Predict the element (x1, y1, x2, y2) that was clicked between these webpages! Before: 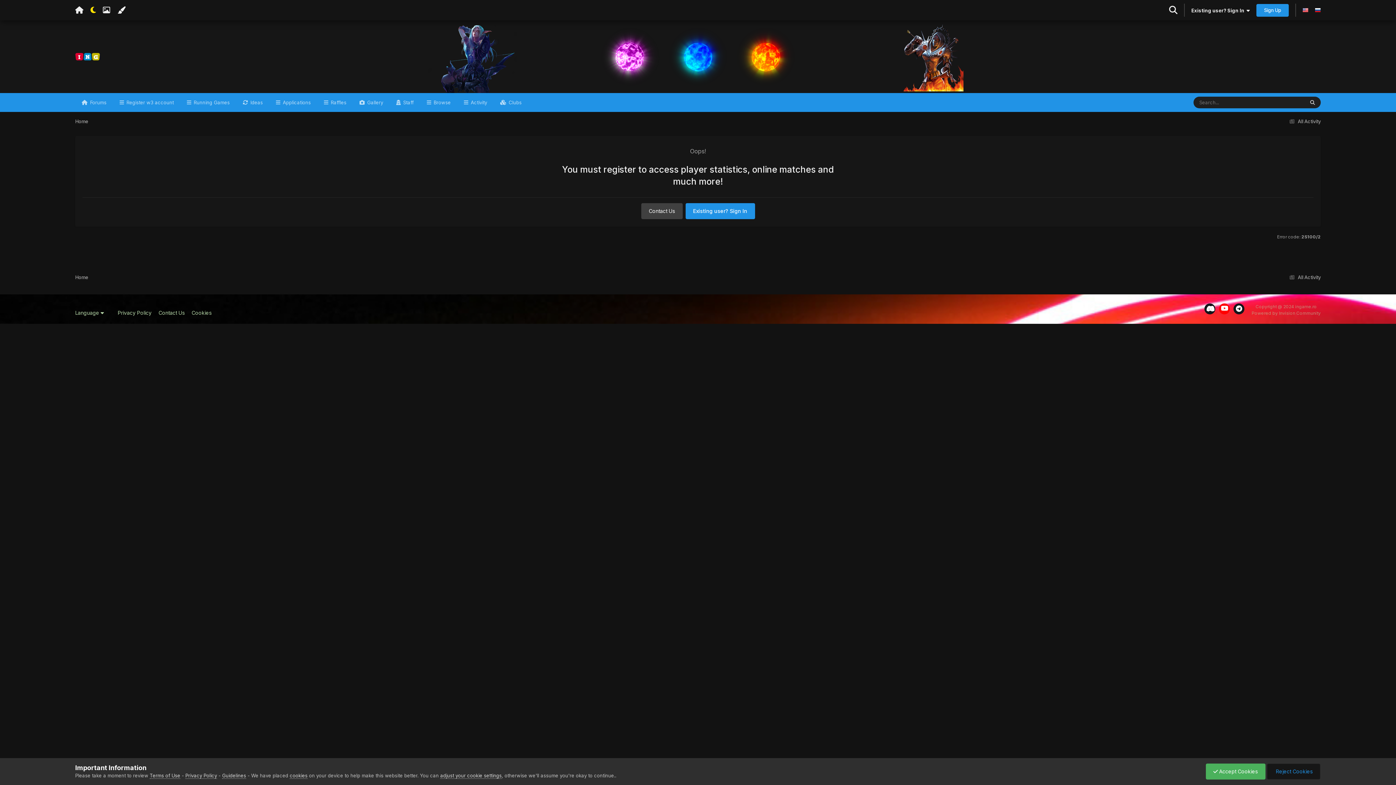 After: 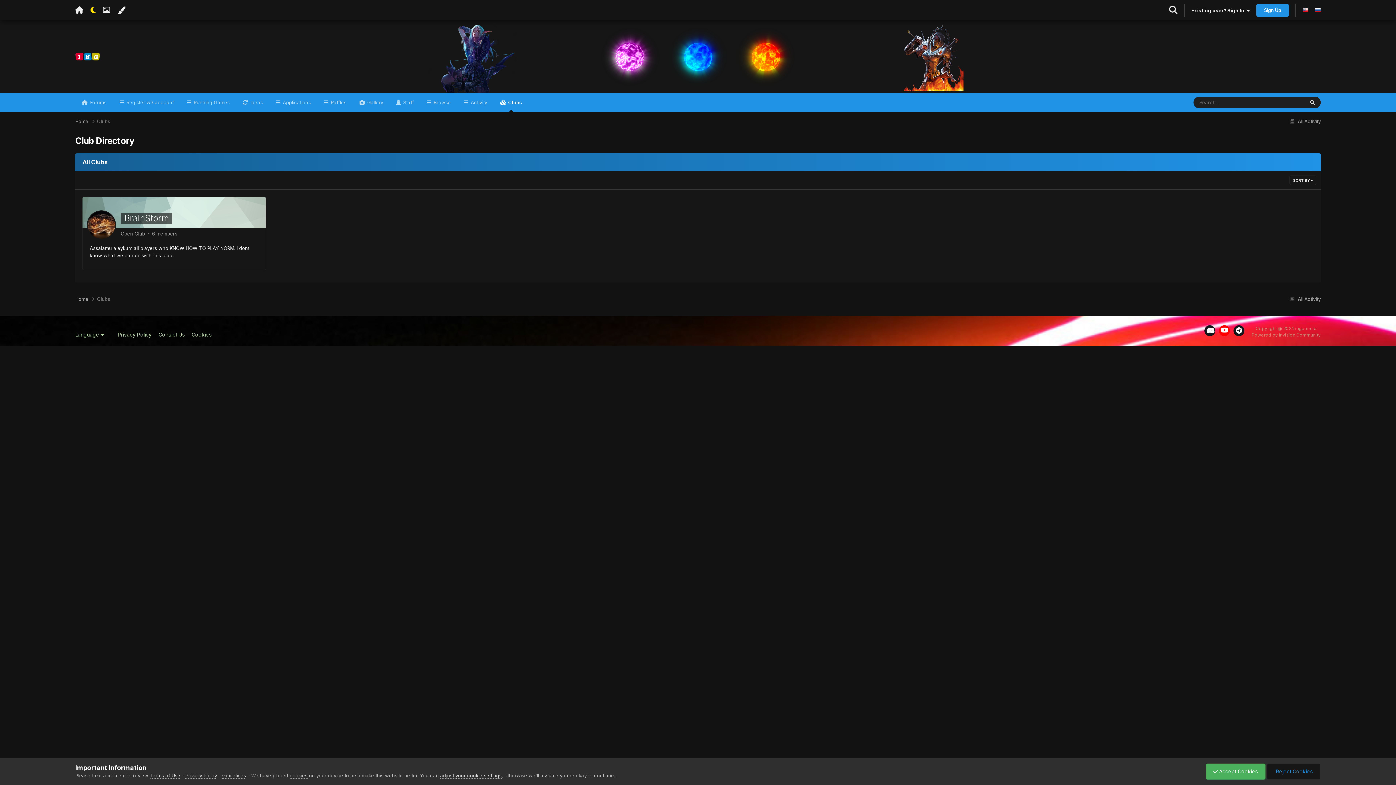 Action: label:  Clubs bbox: (493, 93, 528, 112)